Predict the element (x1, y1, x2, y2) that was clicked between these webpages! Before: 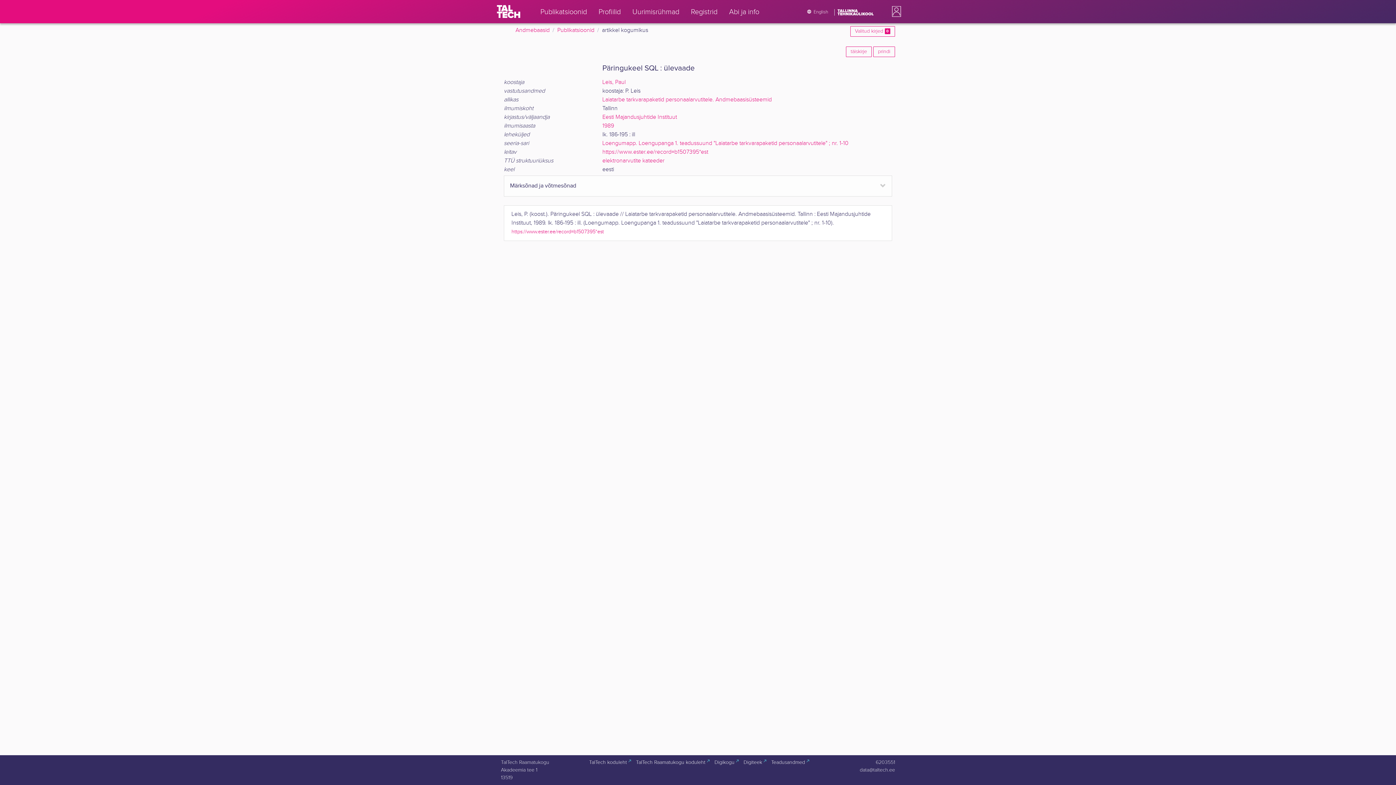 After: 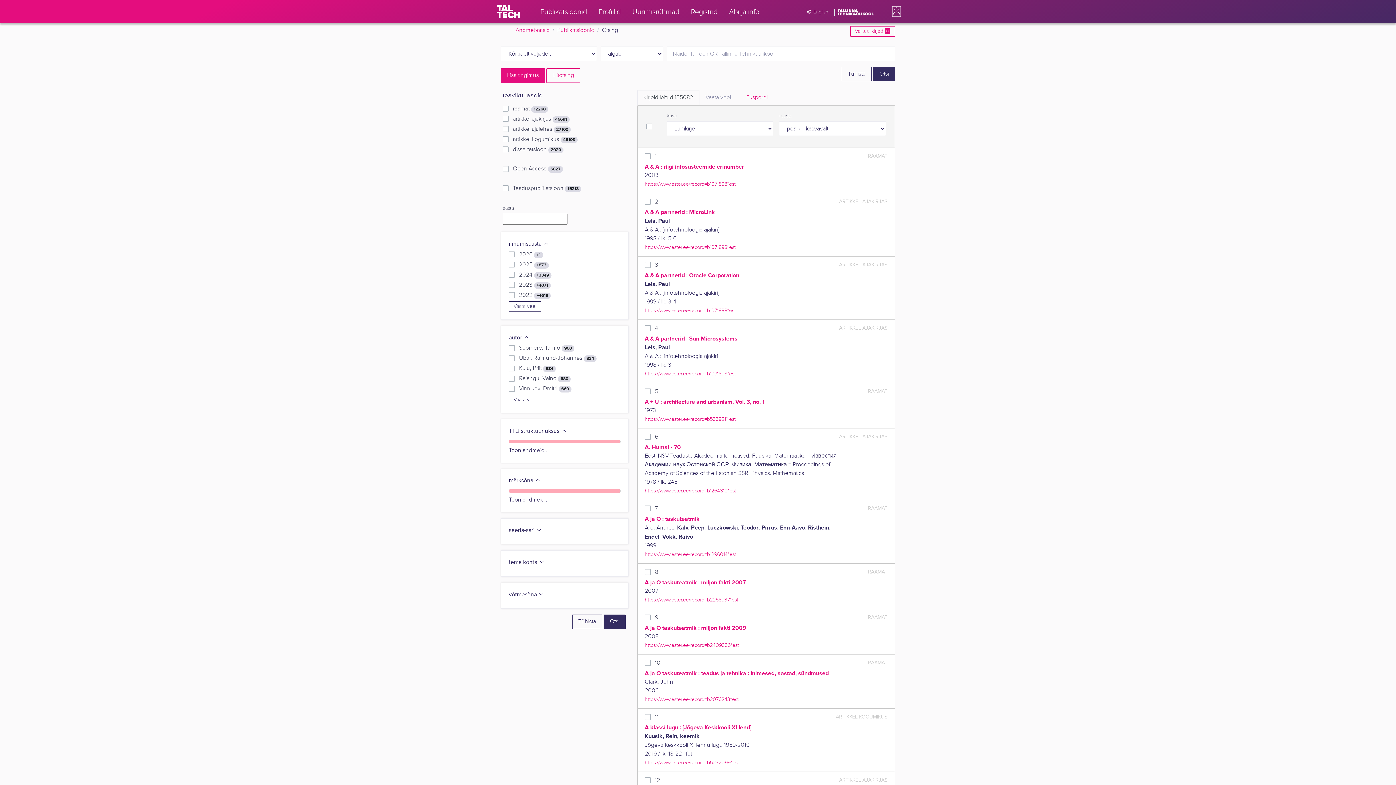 Action: bbox: (534, 0, 592, 23) label: Publikatsioonid